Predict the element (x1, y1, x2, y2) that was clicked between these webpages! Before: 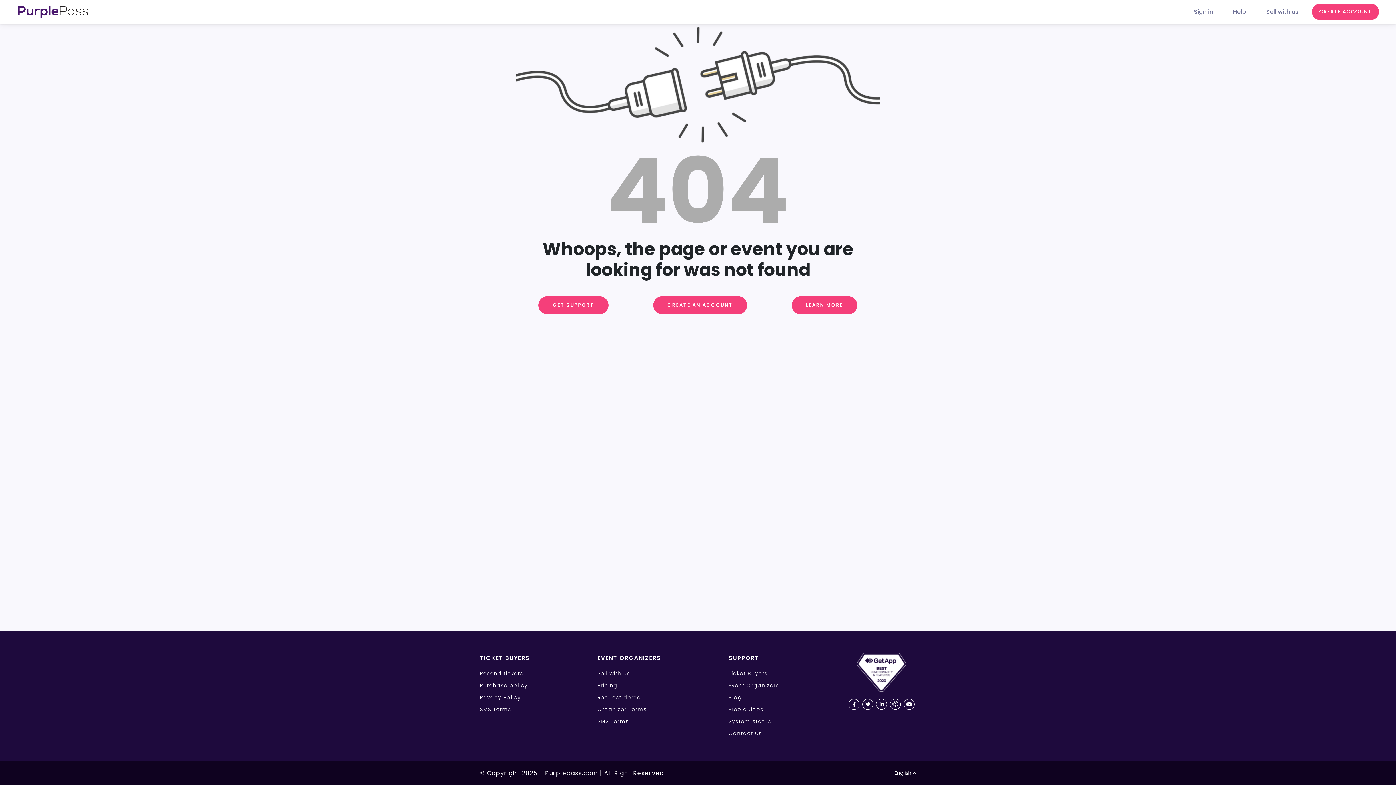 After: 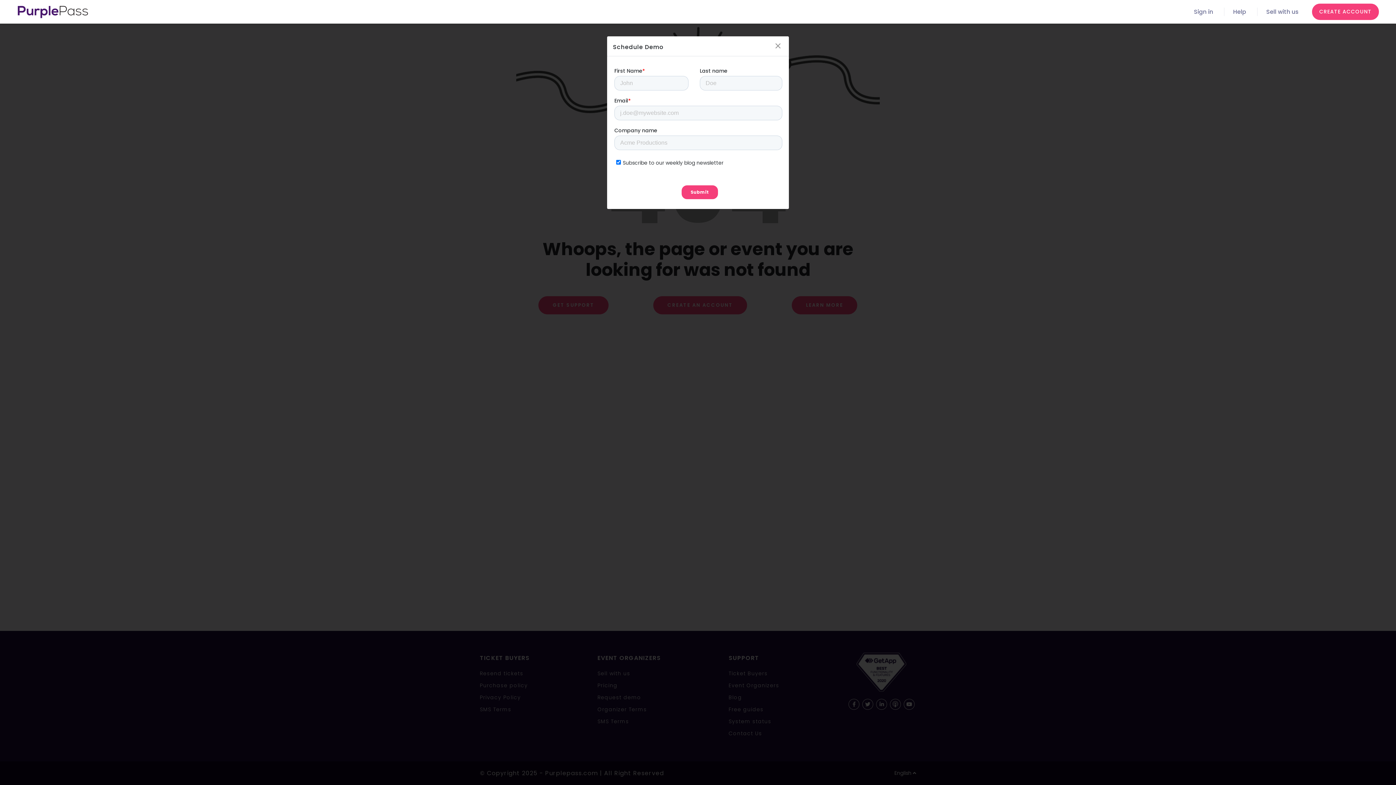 Action: bbox: (597, 694, 641, 701) label: Request demo